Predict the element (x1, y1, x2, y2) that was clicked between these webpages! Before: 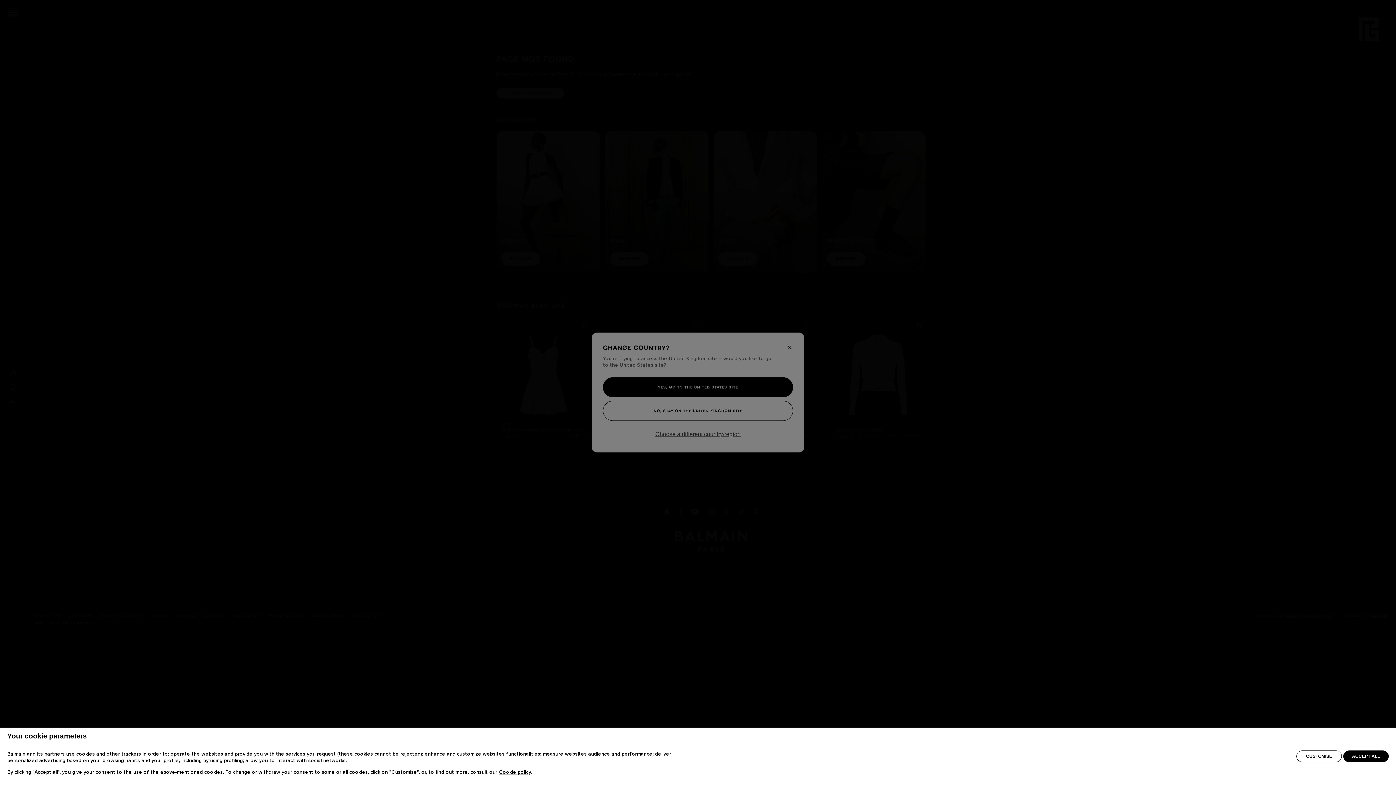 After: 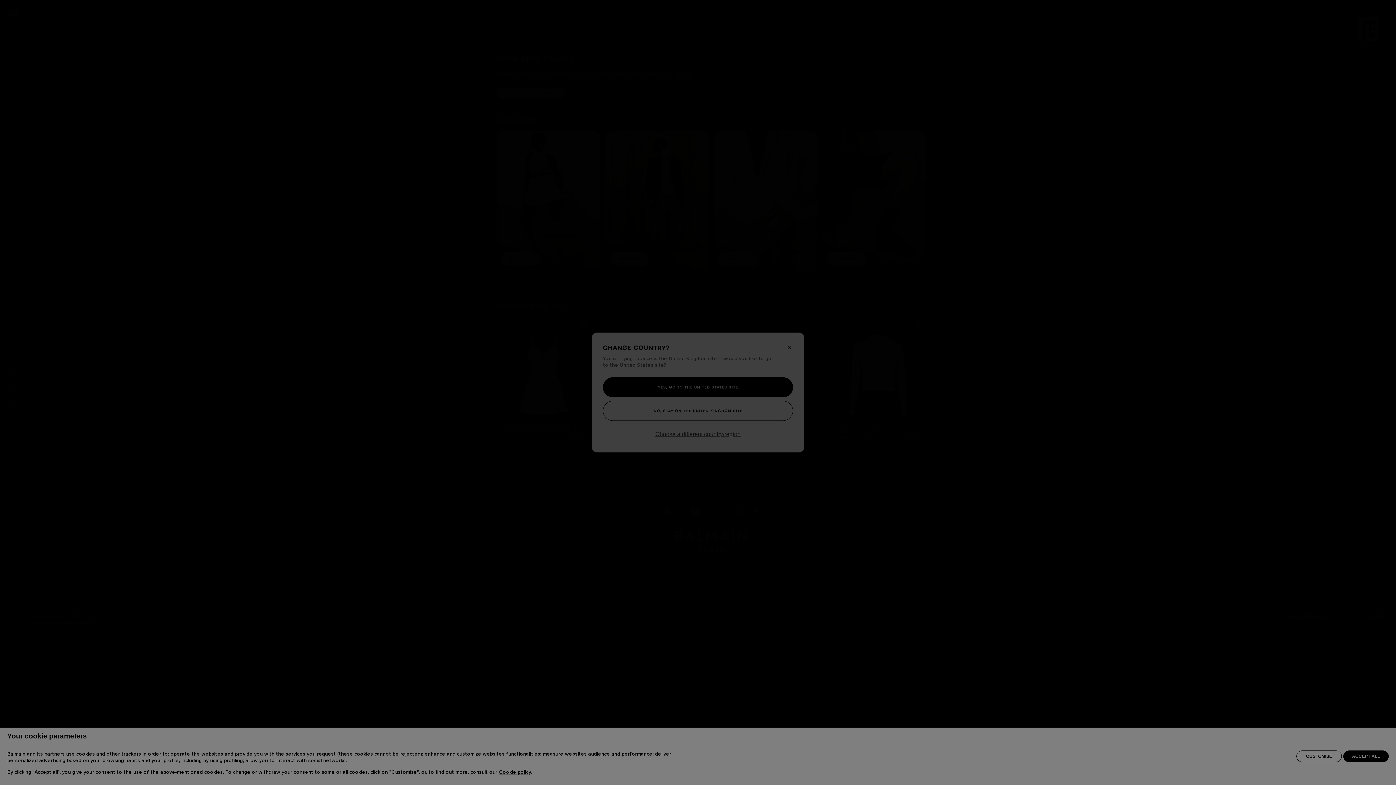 Action: bbox: (1296, 750, 1342, 762) label: CUSTOMISE